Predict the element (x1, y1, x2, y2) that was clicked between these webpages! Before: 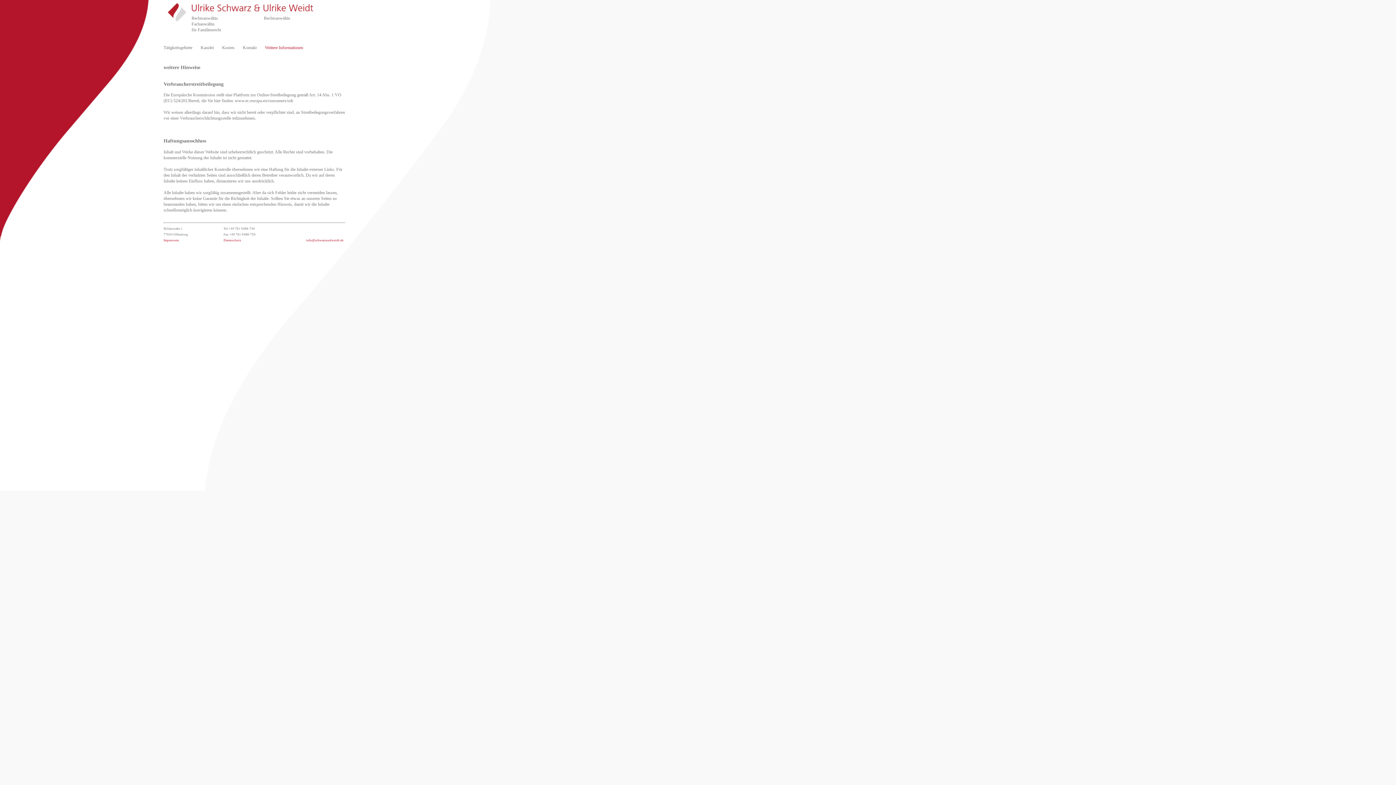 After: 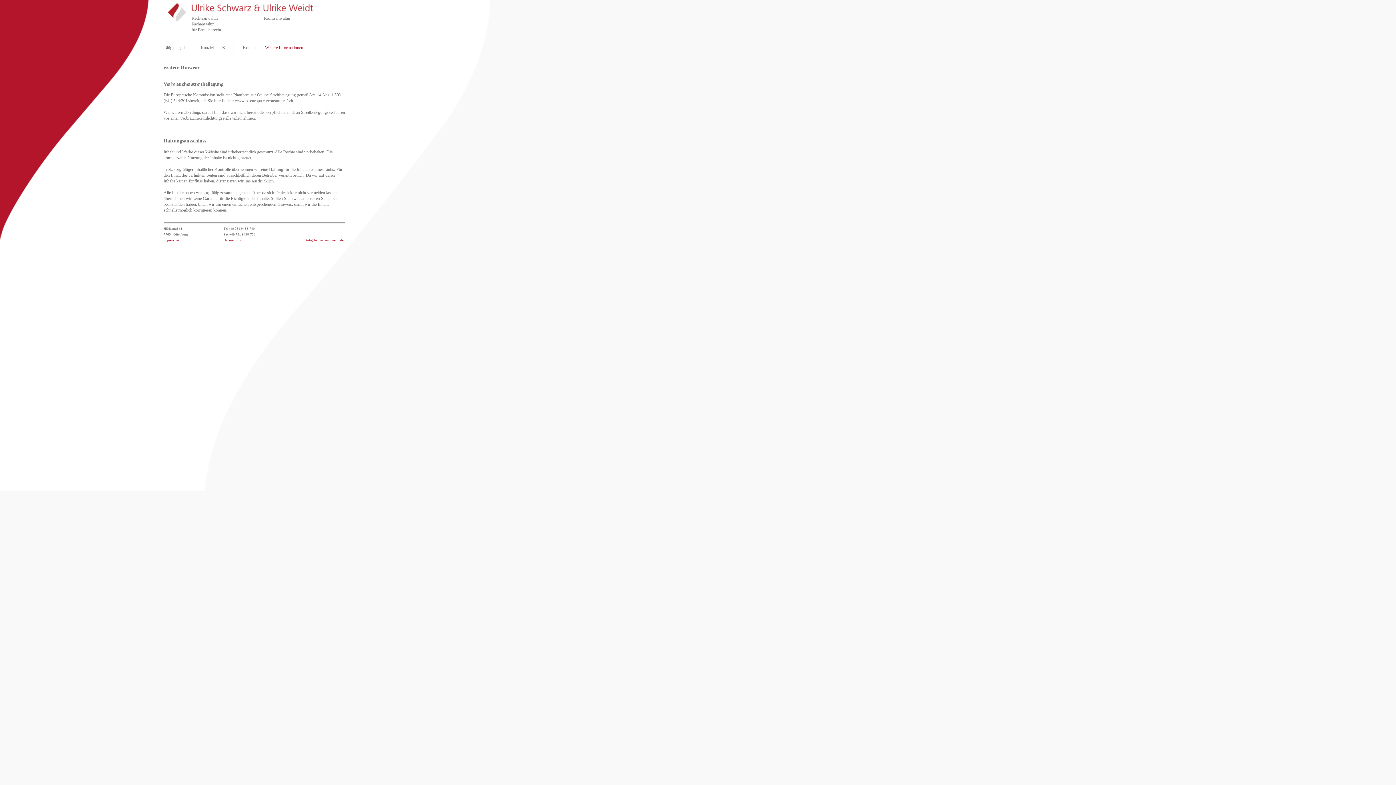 Action: bbox: (265, 45, 310, 50) label: Weitere Informationen